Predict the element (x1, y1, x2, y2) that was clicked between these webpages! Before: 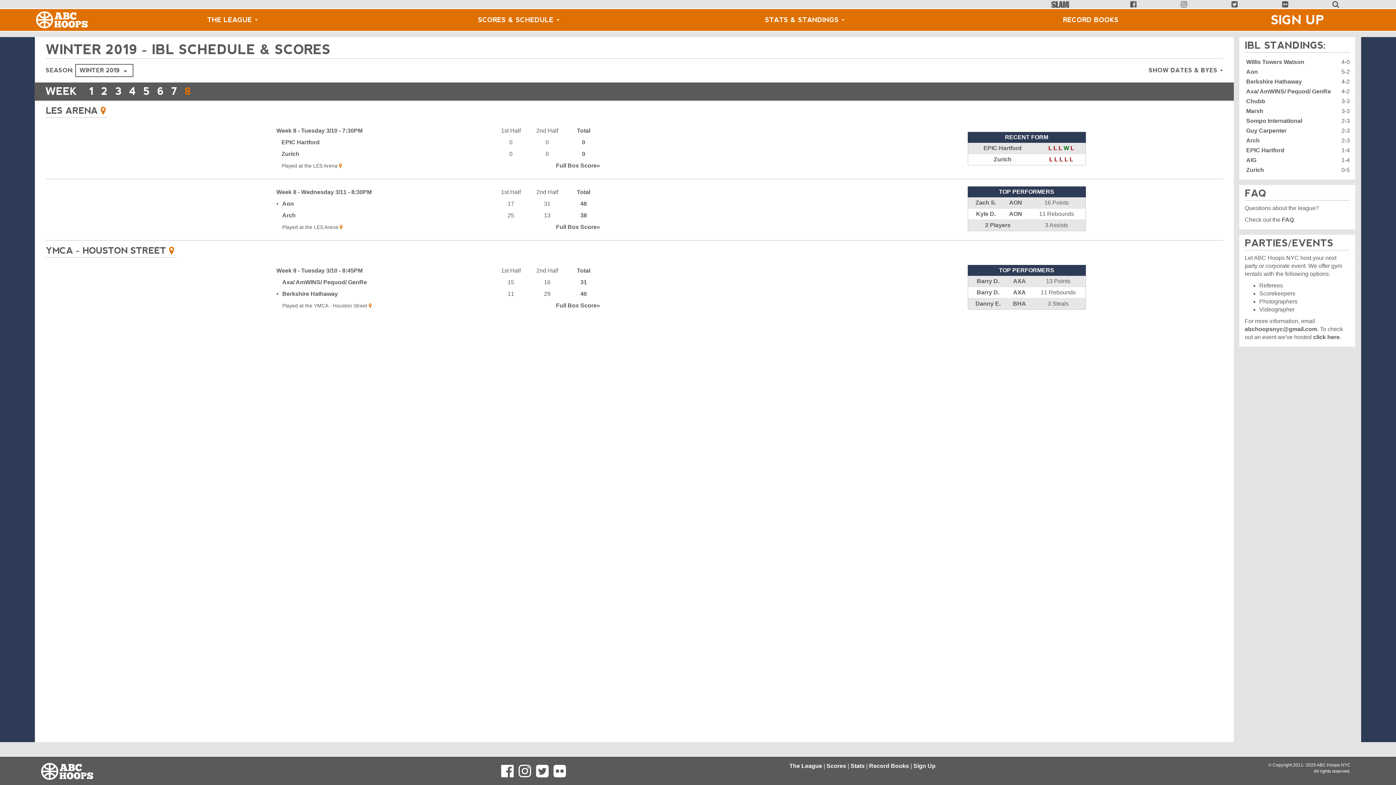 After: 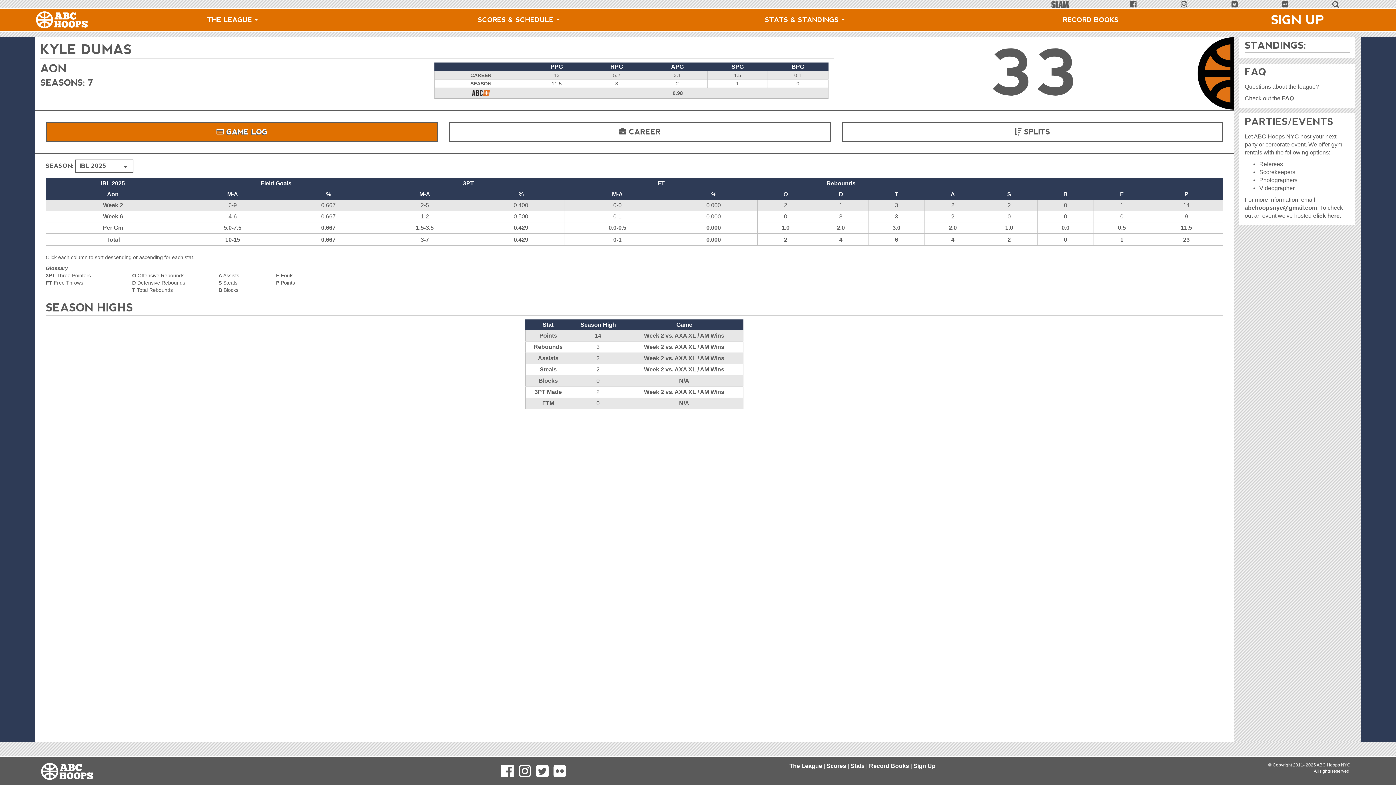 Action: label: Kyle D. bbox: (976, 211, 995, 217)